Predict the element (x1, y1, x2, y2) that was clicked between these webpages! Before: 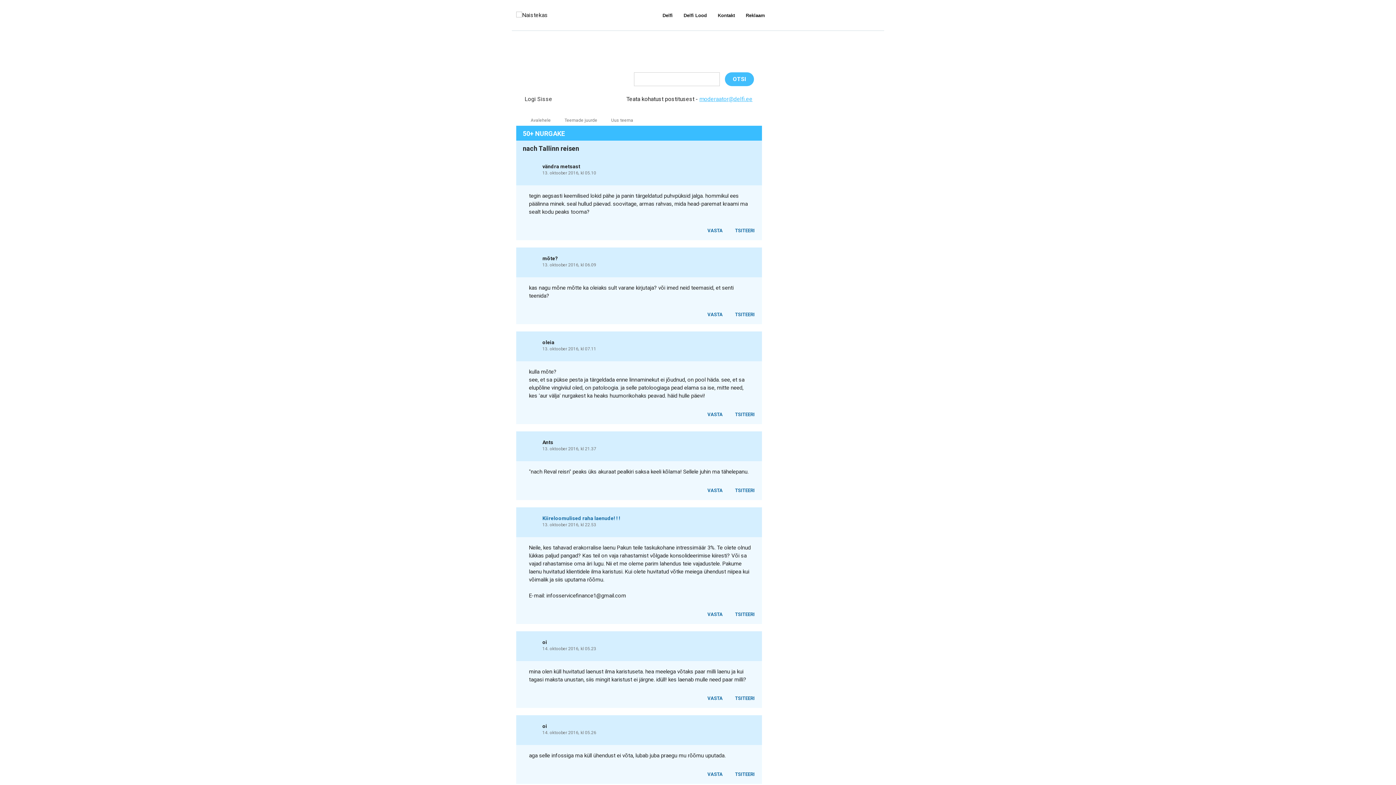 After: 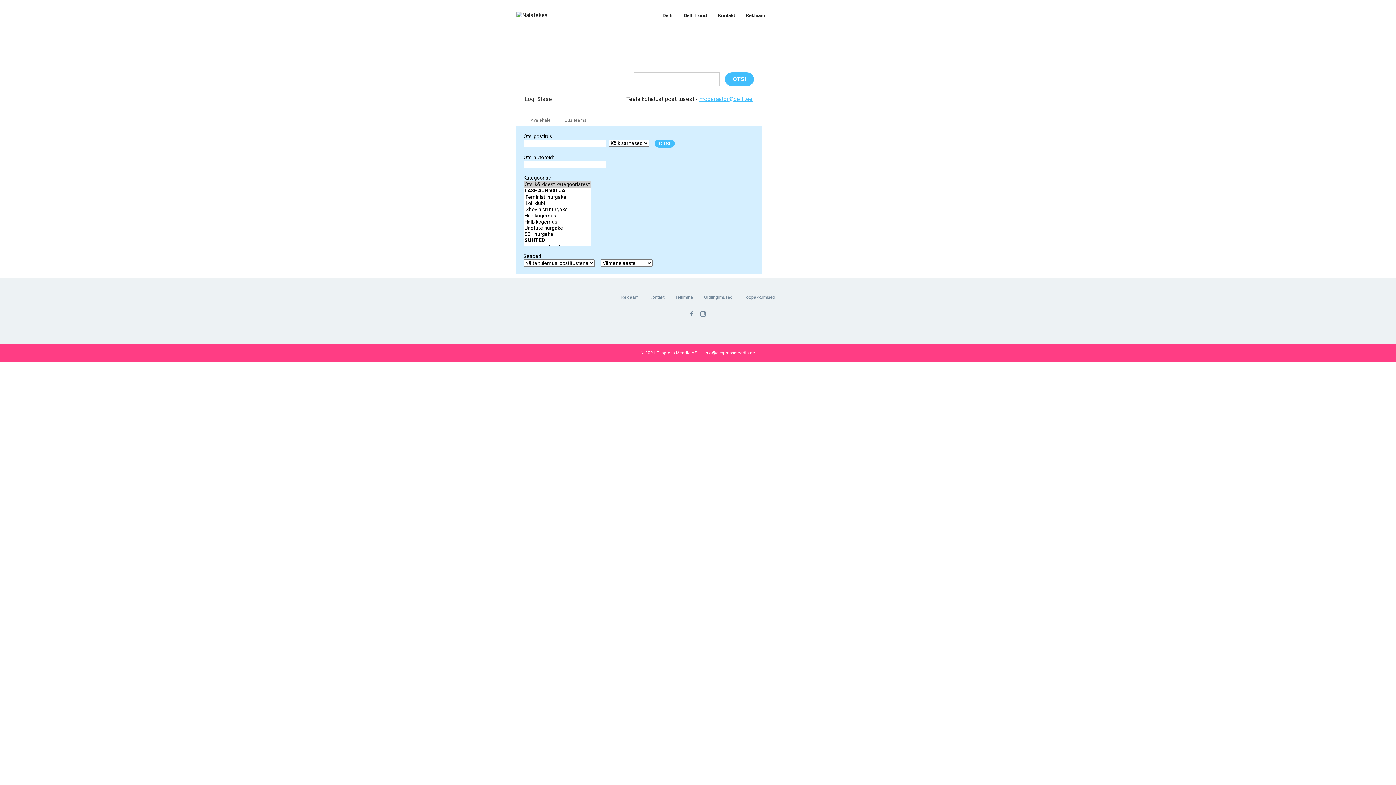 Action: label: OTSI bbox: (725, 72, 754, 86)